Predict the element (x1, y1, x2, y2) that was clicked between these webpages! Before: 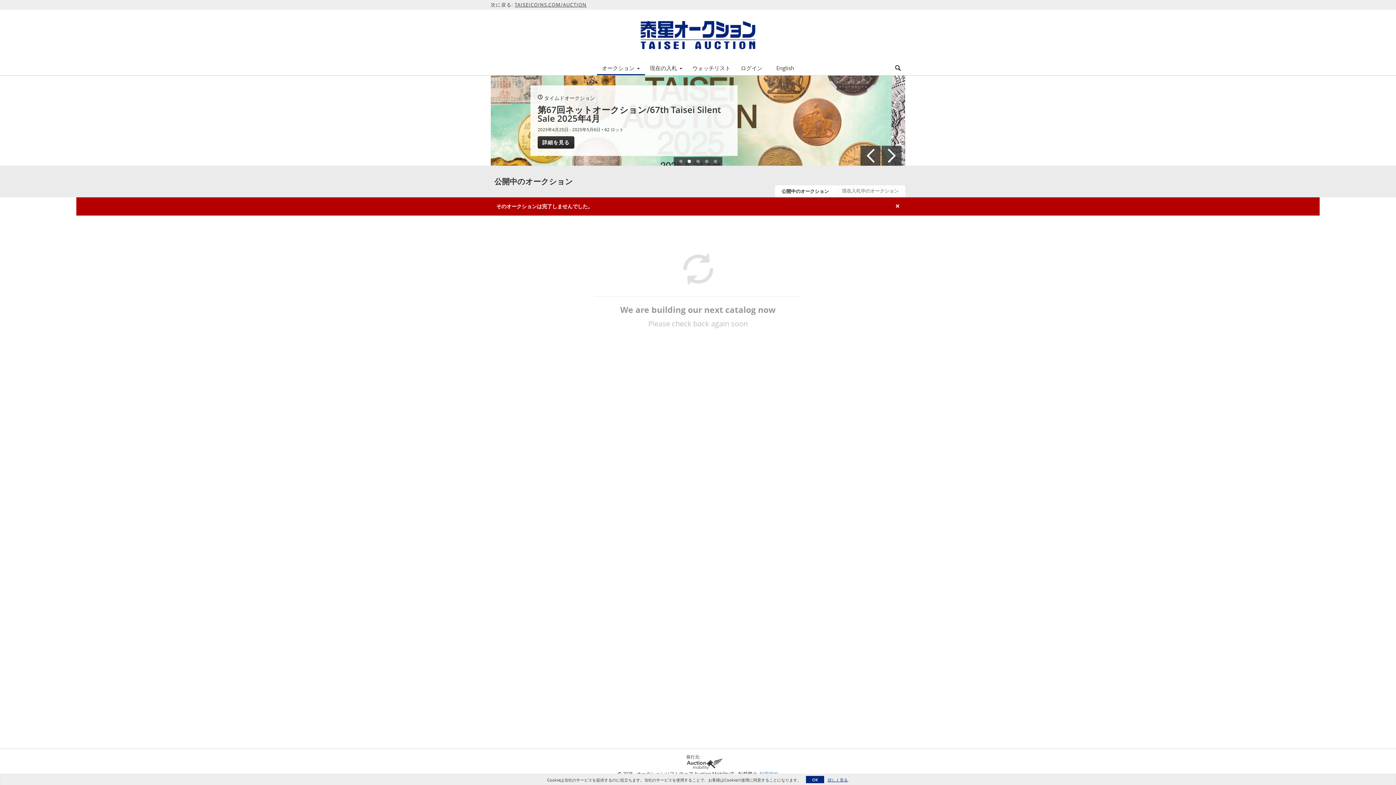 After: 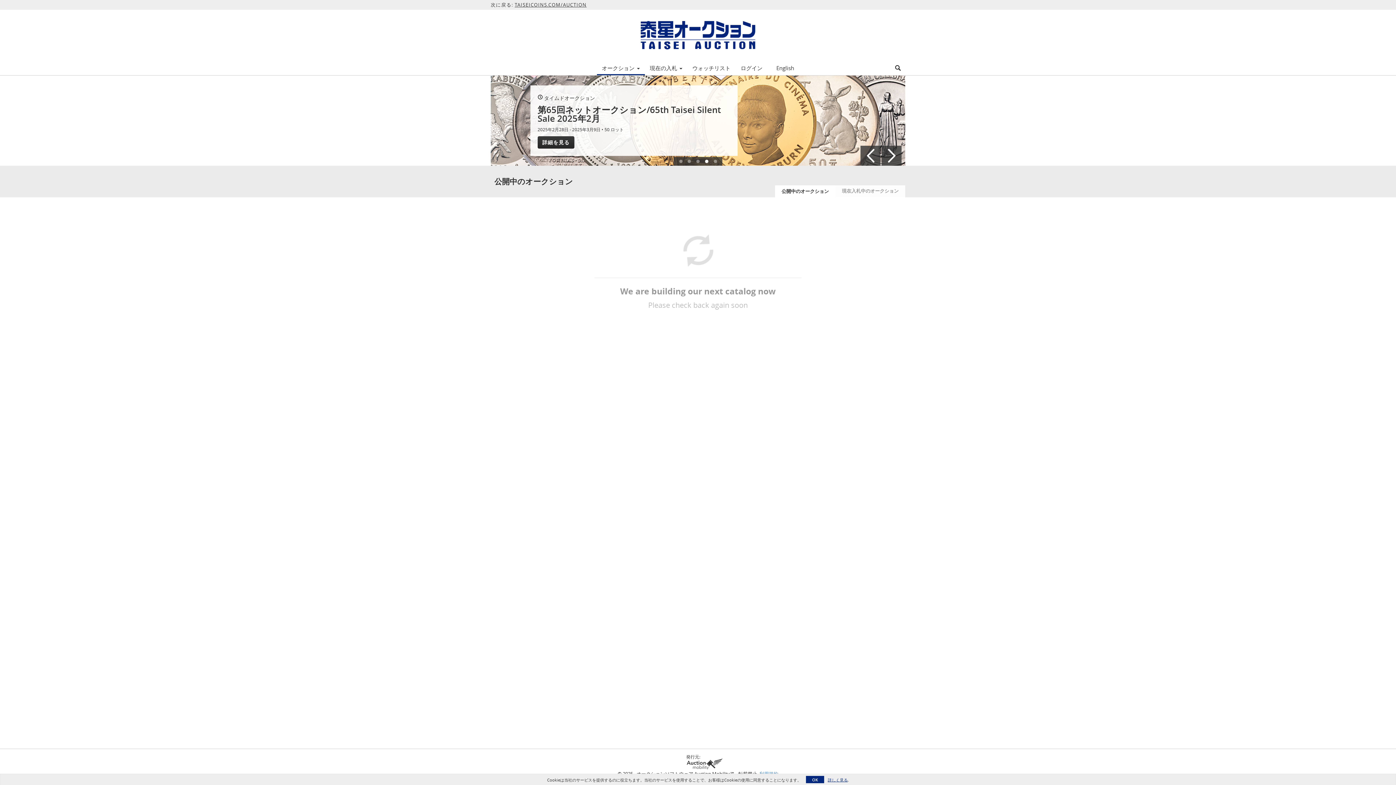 Action: label: ×
Close bbox: (895, 202, 900, 209)